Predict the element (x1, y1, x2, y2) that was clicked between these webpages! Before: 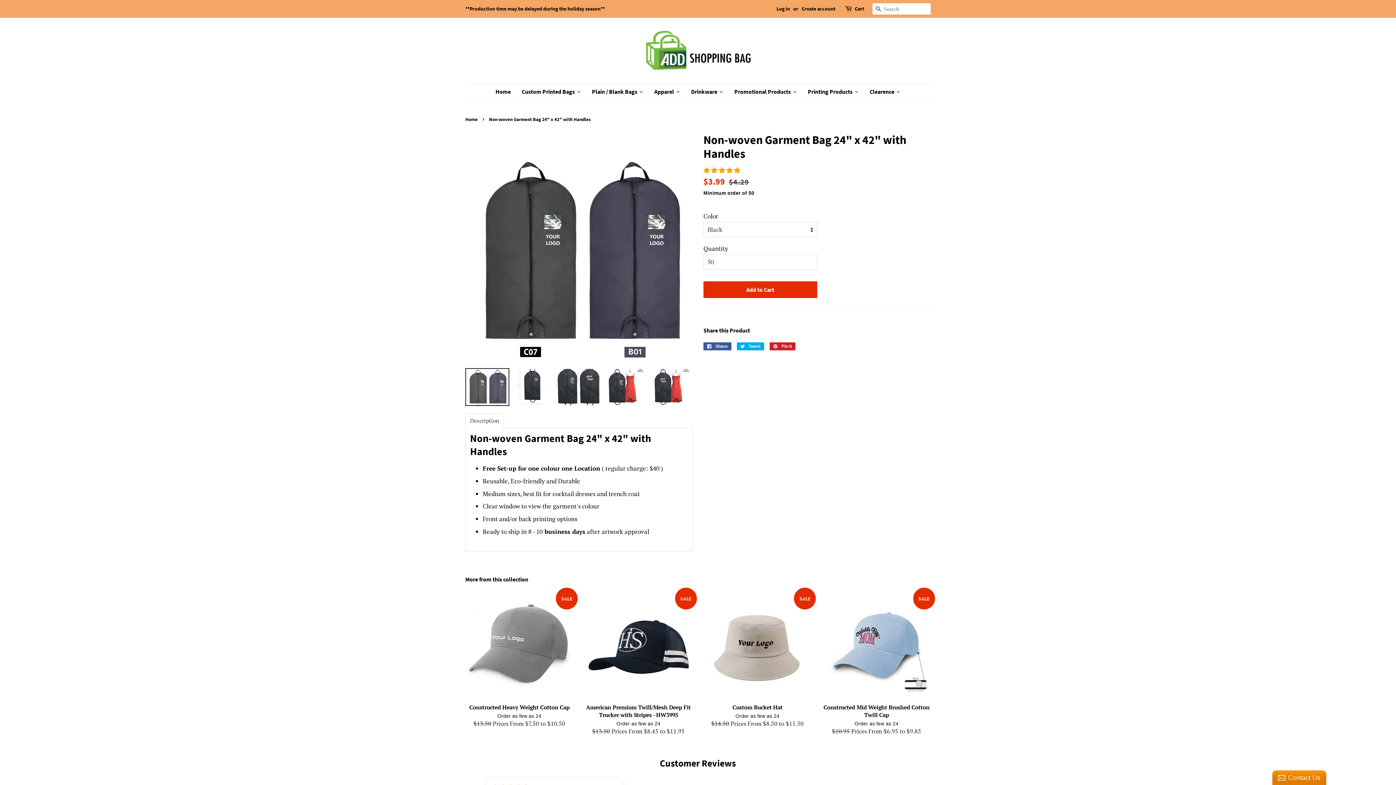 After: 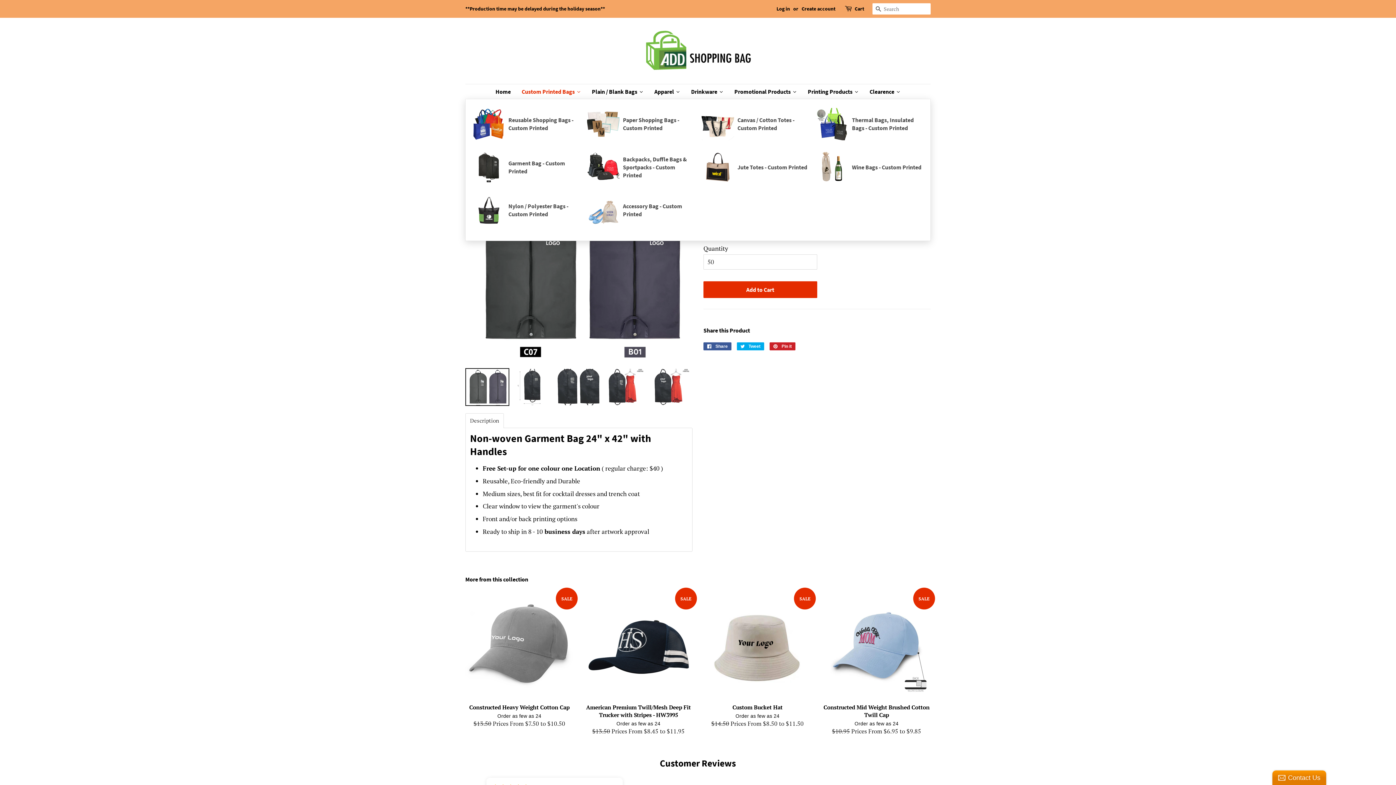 Action: bbox: (516, 84, 586, 98) label: Custom Printed Bags